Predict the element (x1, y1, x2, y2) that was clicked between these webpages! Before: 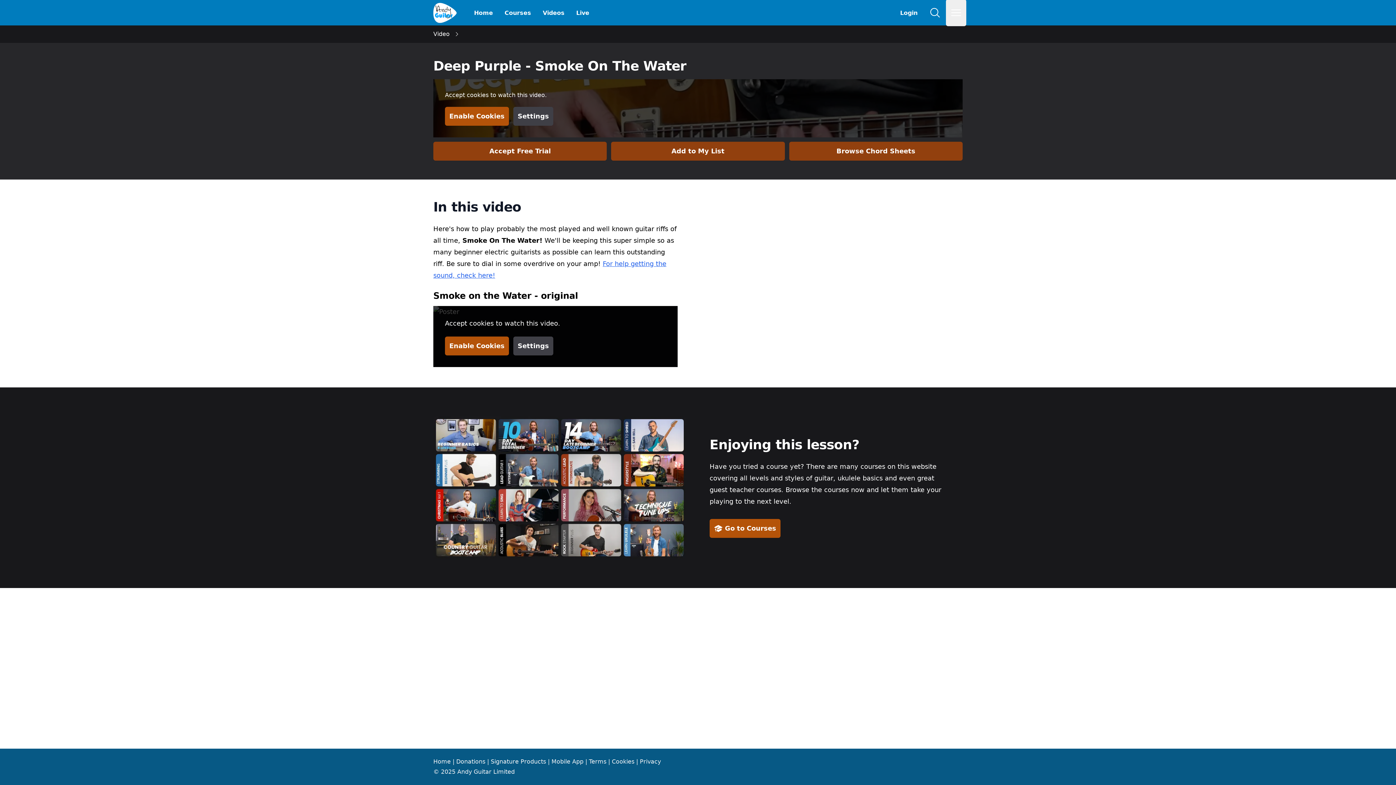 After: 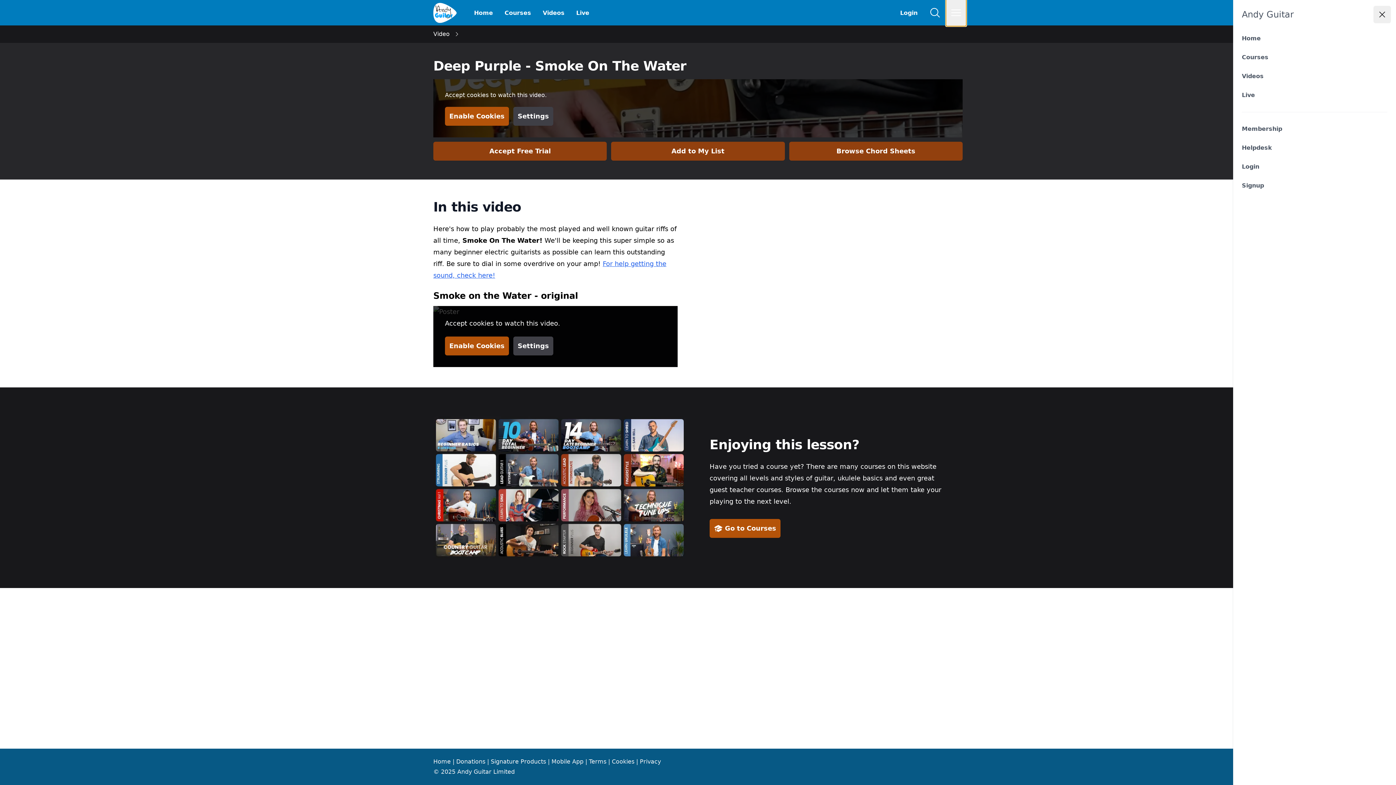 Action: bbox: (946, 0, 966, 26) label: Open main menu